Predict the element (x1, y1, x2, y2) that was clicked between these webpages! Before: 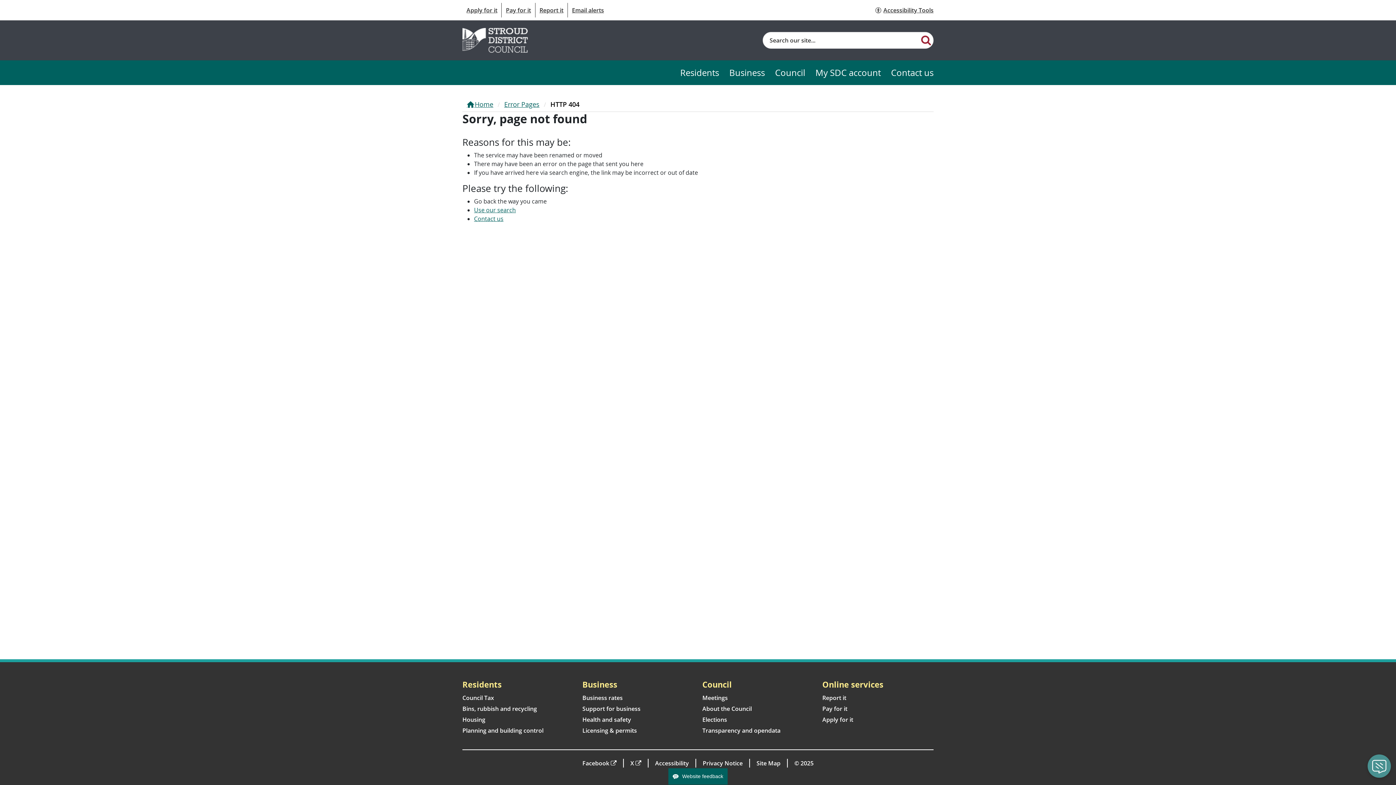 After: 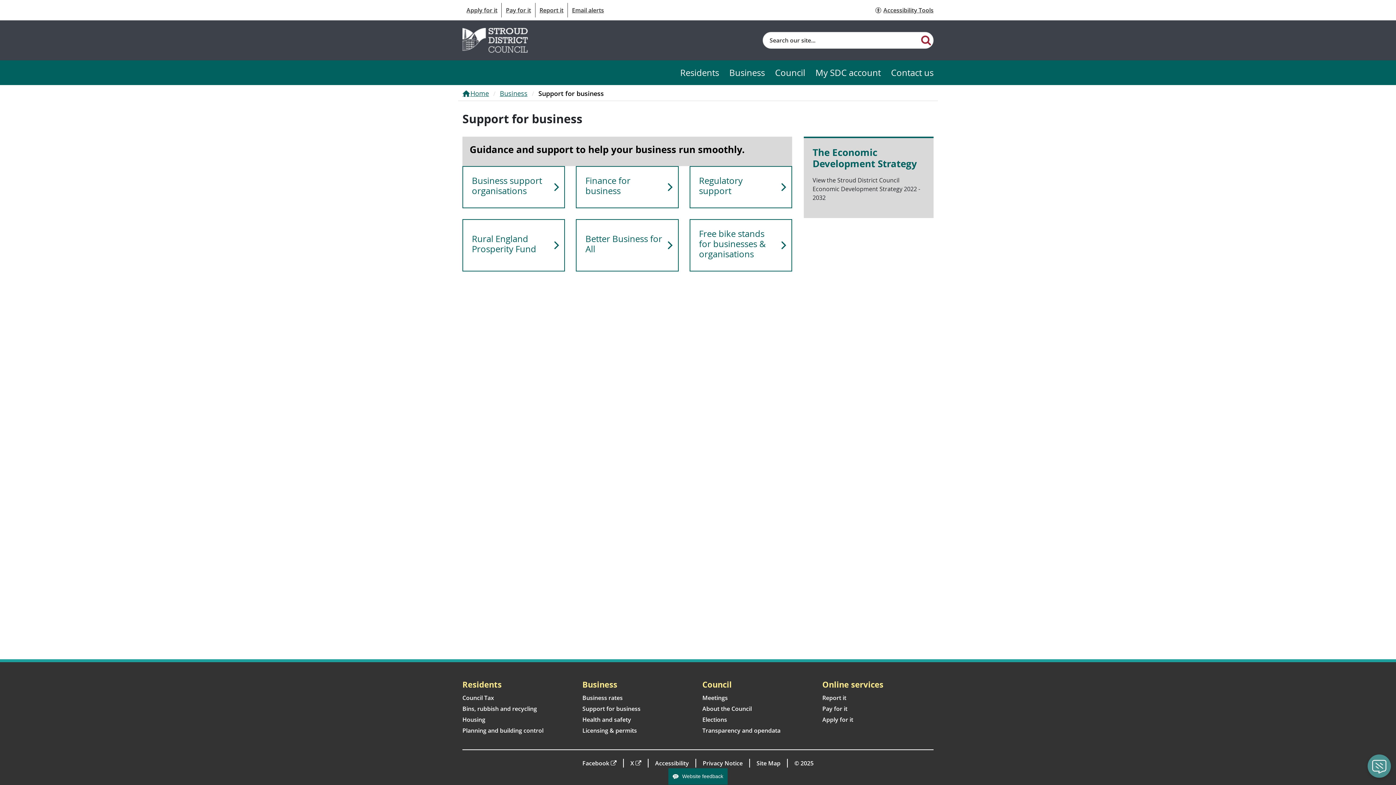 Action: bbox: (582, 705, 640, 713) label: Support for business